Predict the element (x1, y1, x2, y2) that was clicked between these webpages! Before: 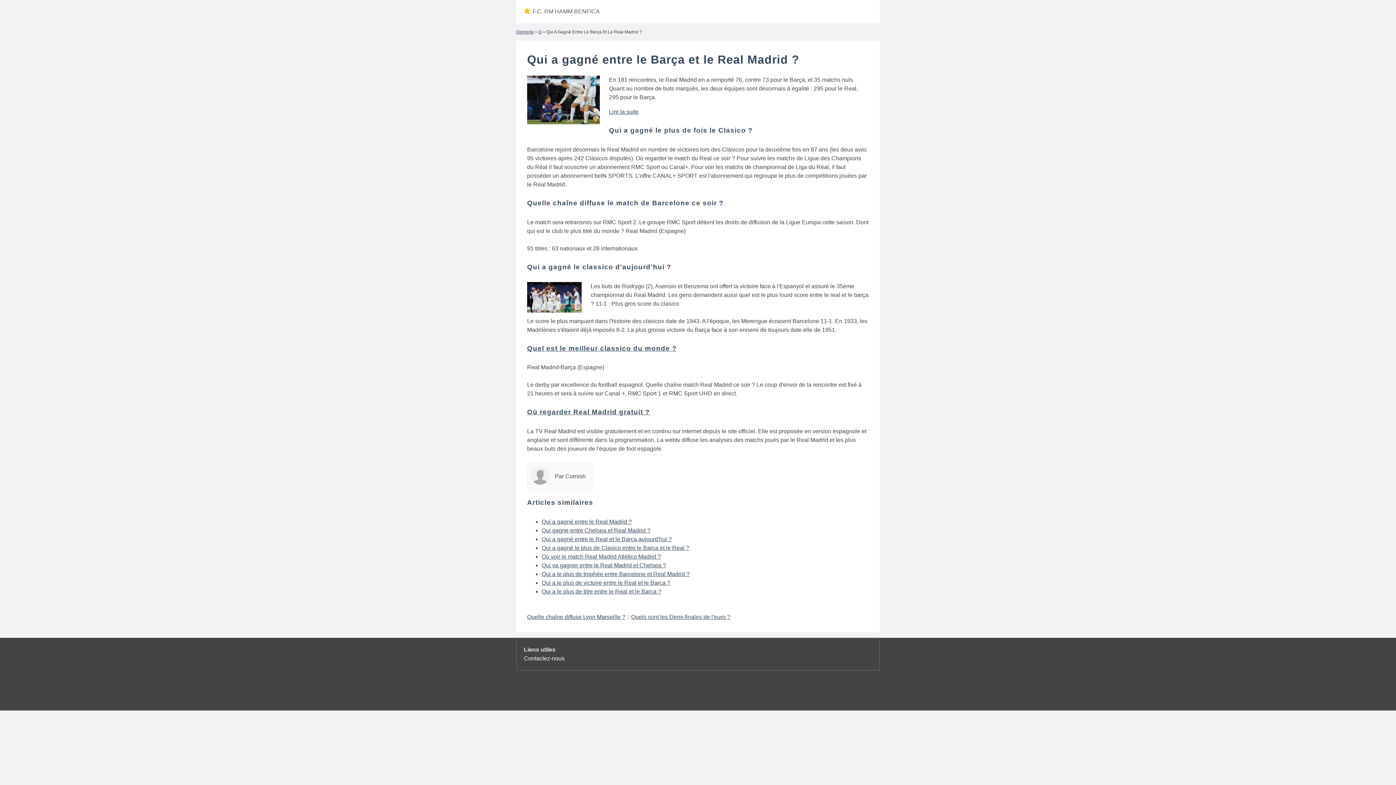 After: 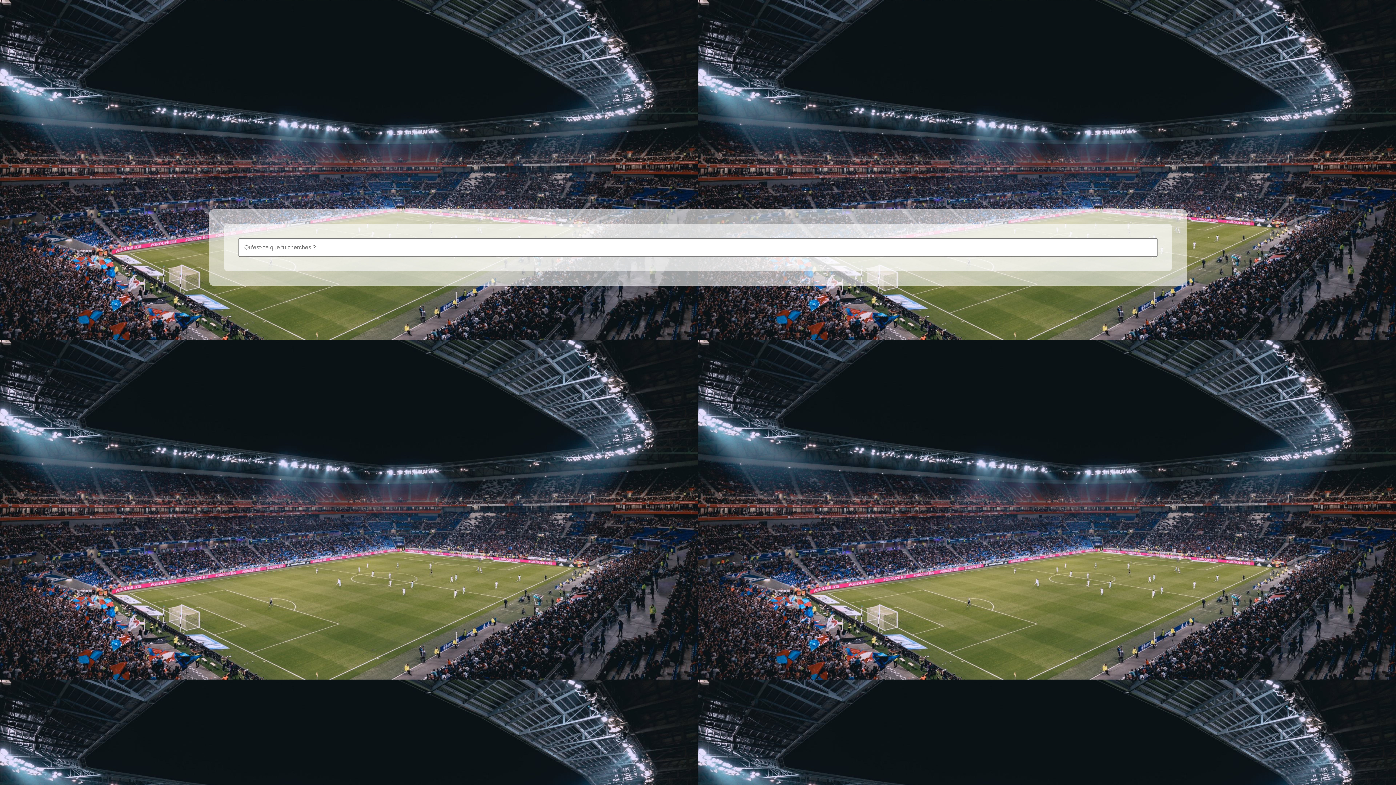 Action: bbox: (516, 0, 607, 23) label: F.C. RM HAMM BENFICA